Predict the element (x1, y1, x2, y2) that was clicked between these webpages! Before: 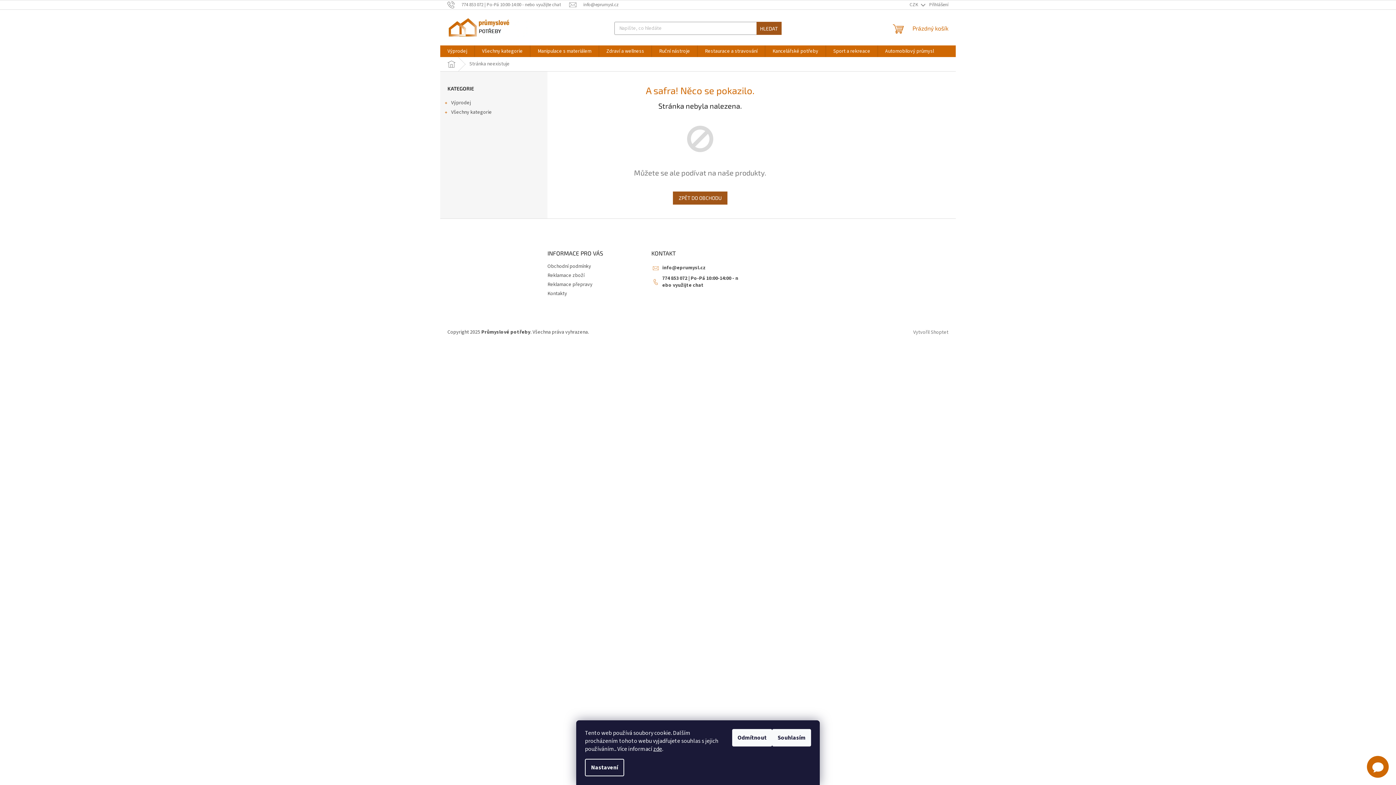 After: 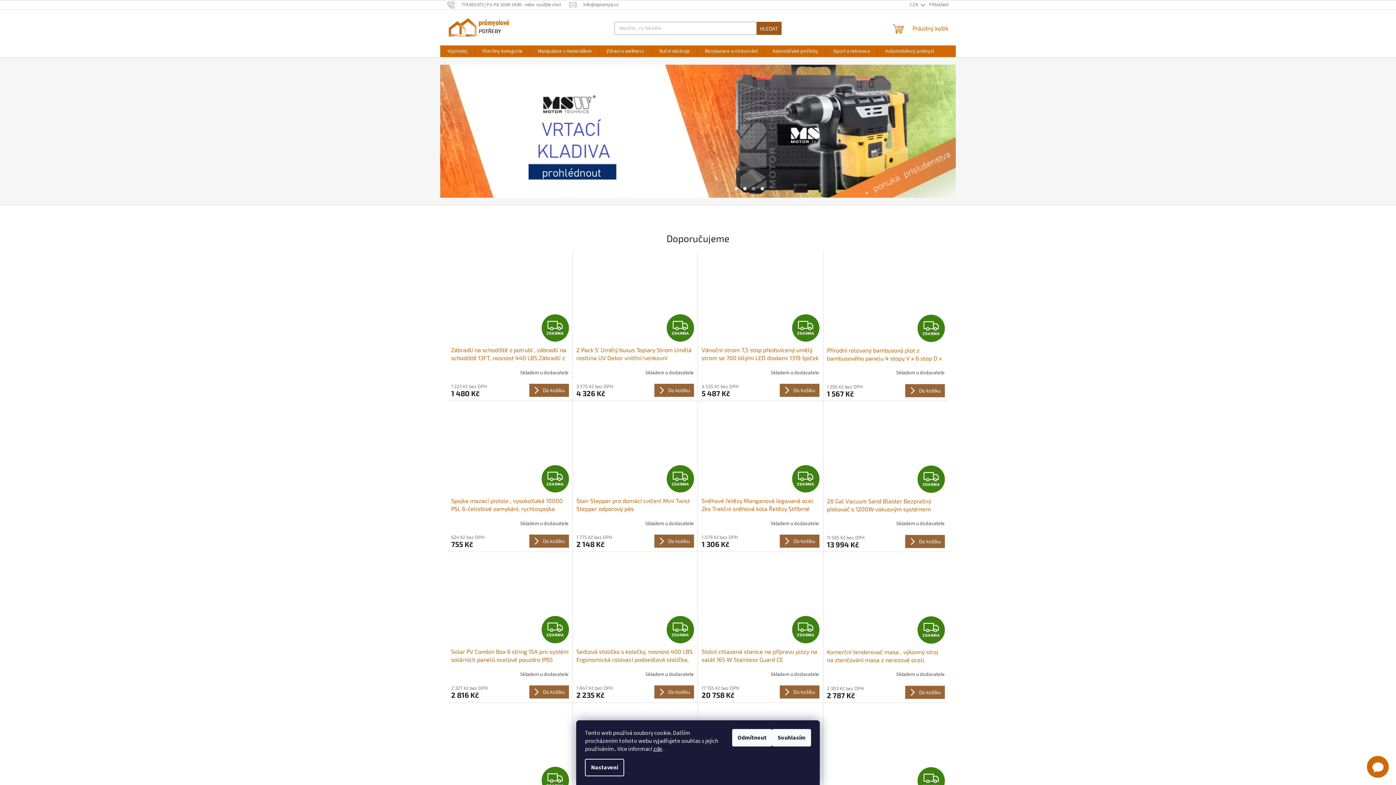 Action: bbox: (673, 191, 727, 204) label: ZPĚT DO OBCHODU